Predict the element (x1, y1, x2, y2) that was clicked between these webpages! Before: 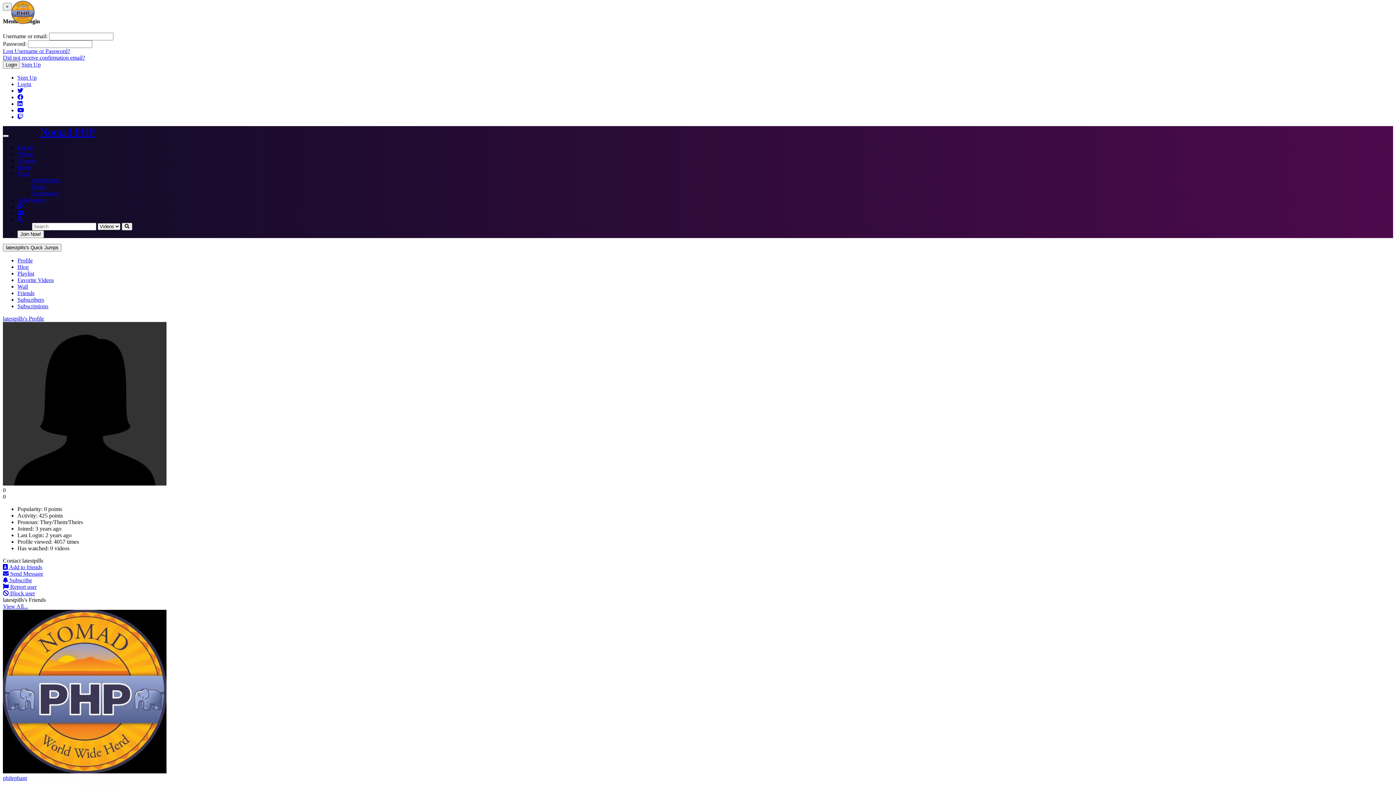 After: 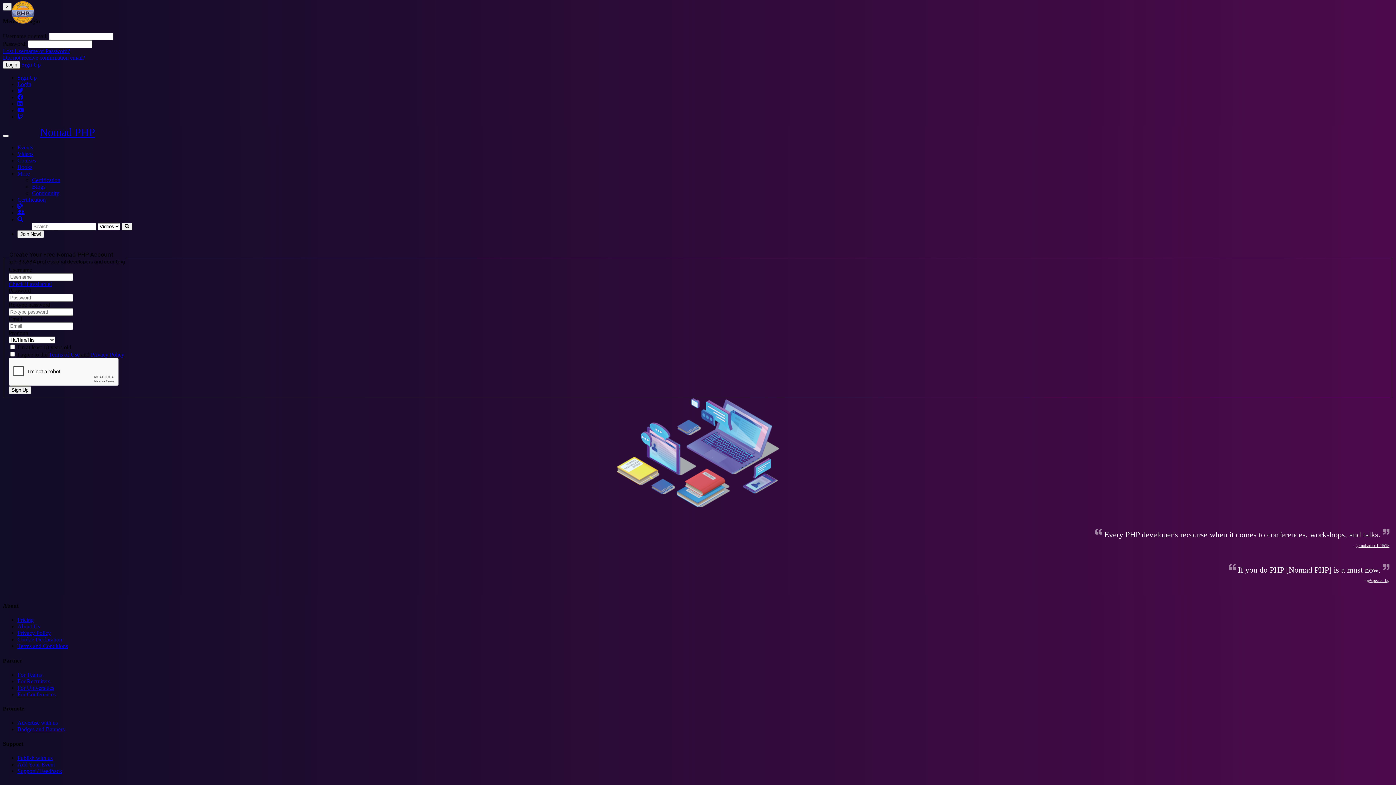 Action: bbox: (17, 230, 44, 238) label: Join Now!